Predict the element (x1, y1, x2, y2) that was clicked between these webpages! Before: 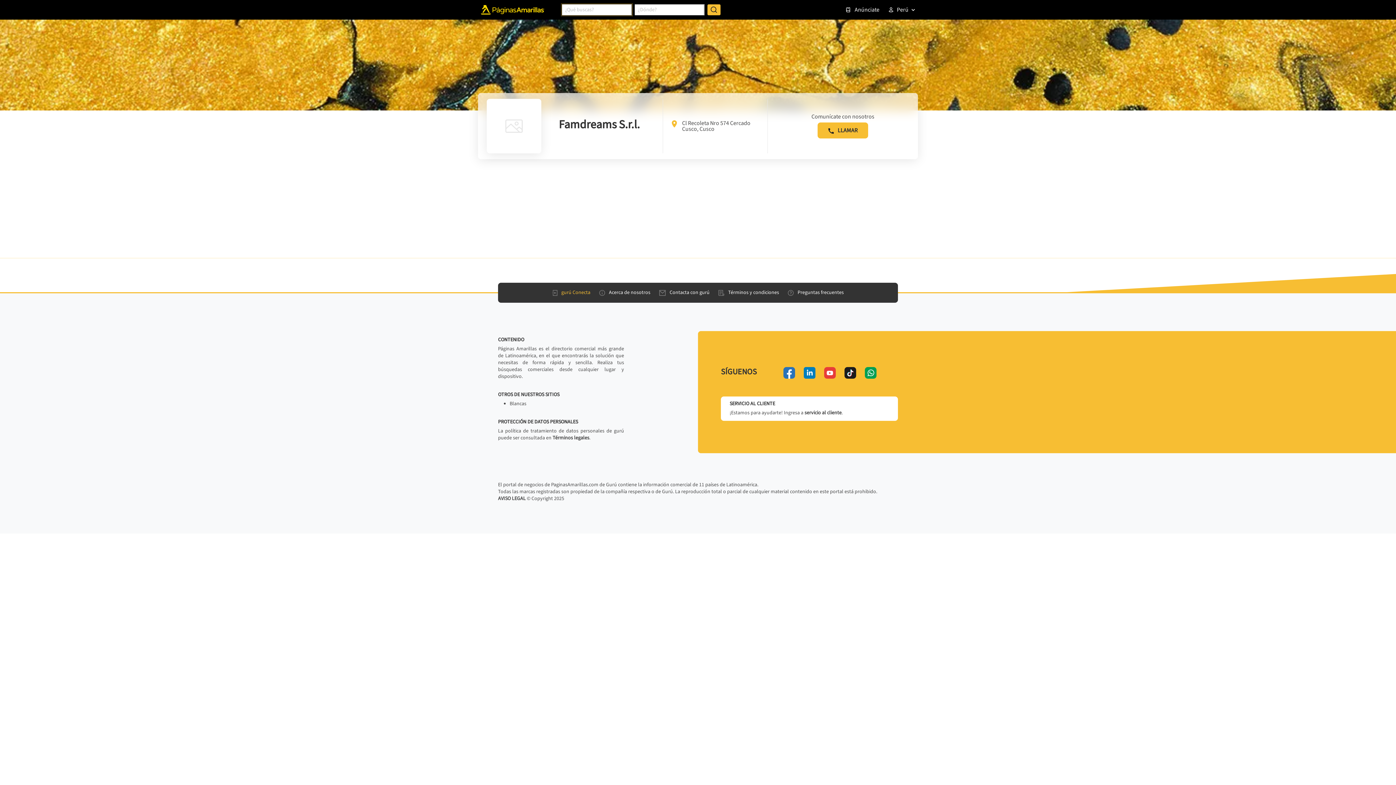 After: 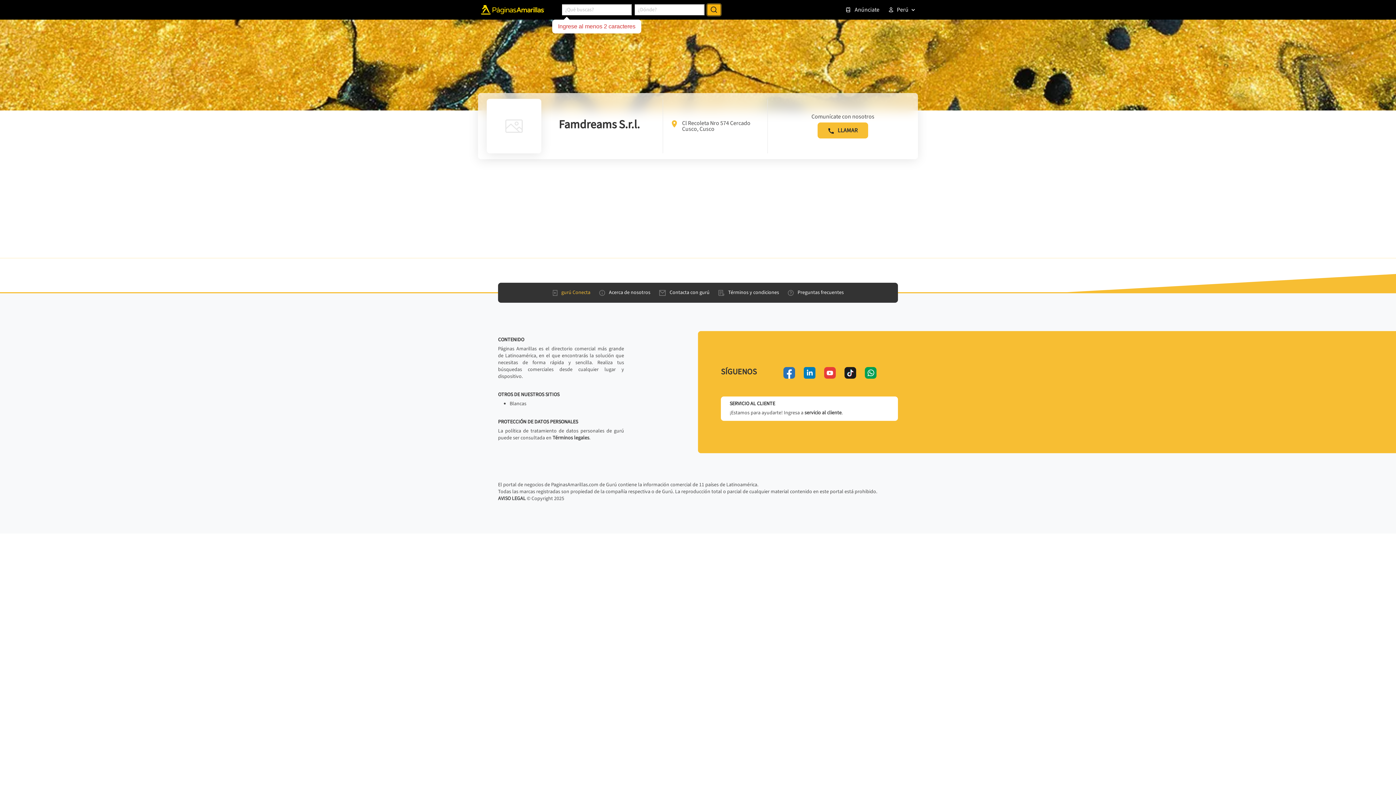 Action: bbox: (707, 4, 720, 15) label: Buscar